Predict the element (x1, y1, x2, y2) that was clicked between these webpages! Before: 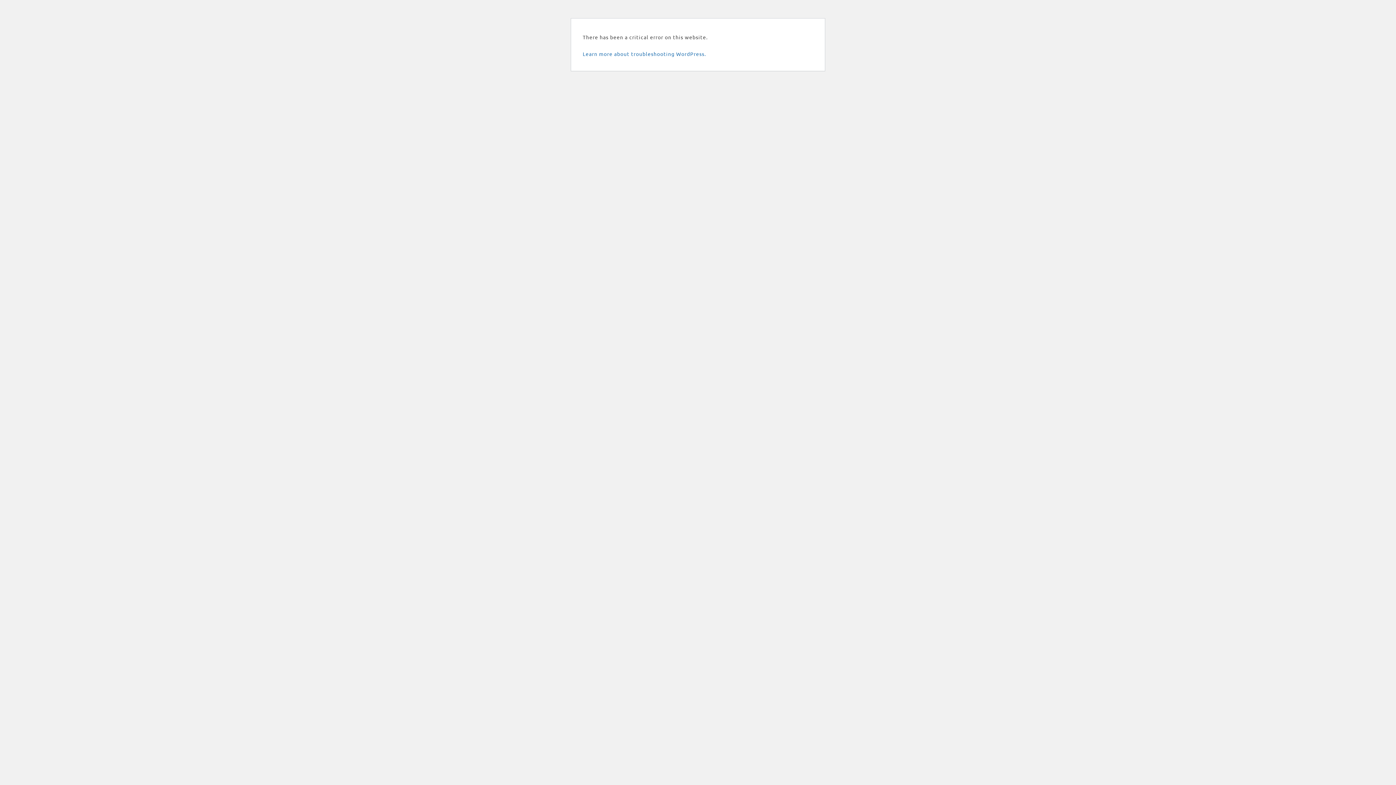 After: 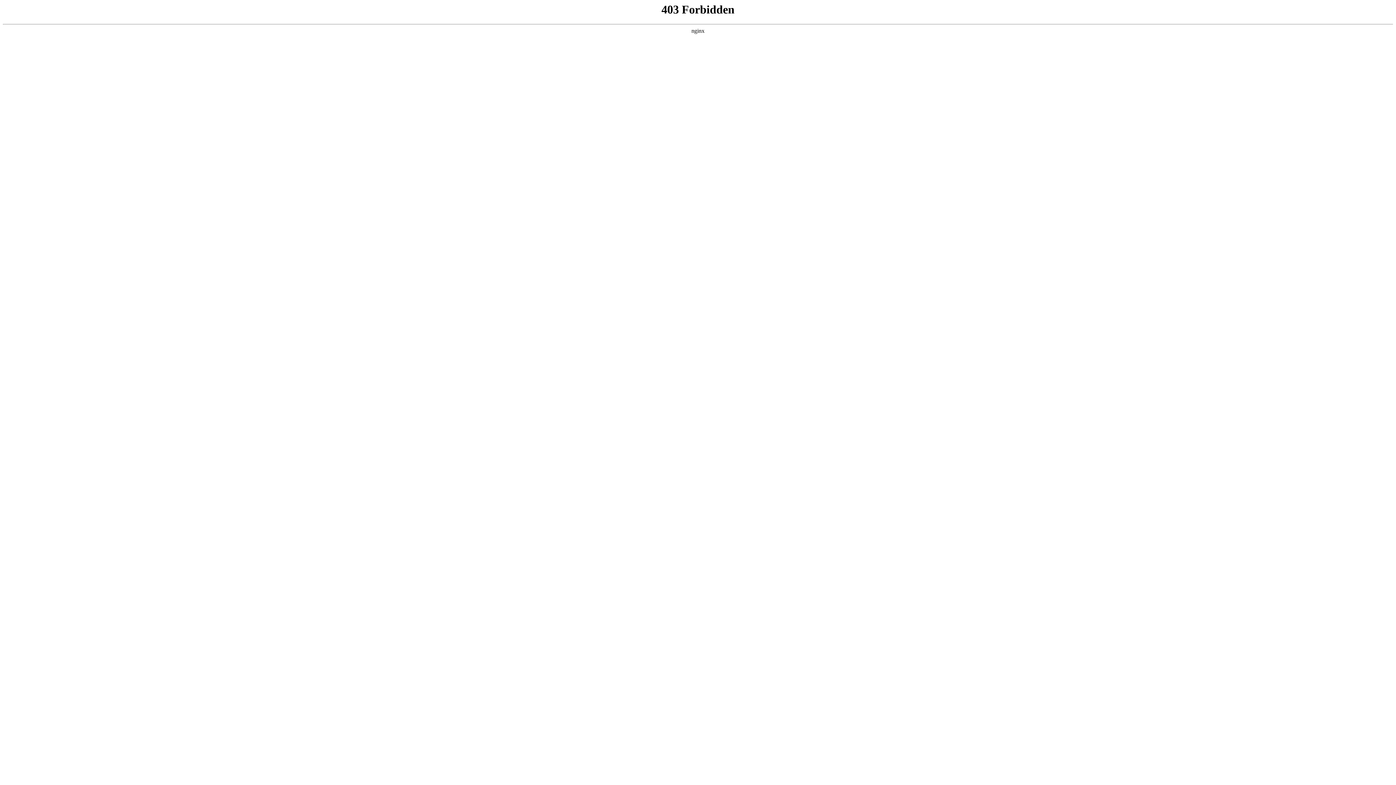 Action: bbox: (582, 50, 706, 57) label: Learn more about troubleshooting WordPress.